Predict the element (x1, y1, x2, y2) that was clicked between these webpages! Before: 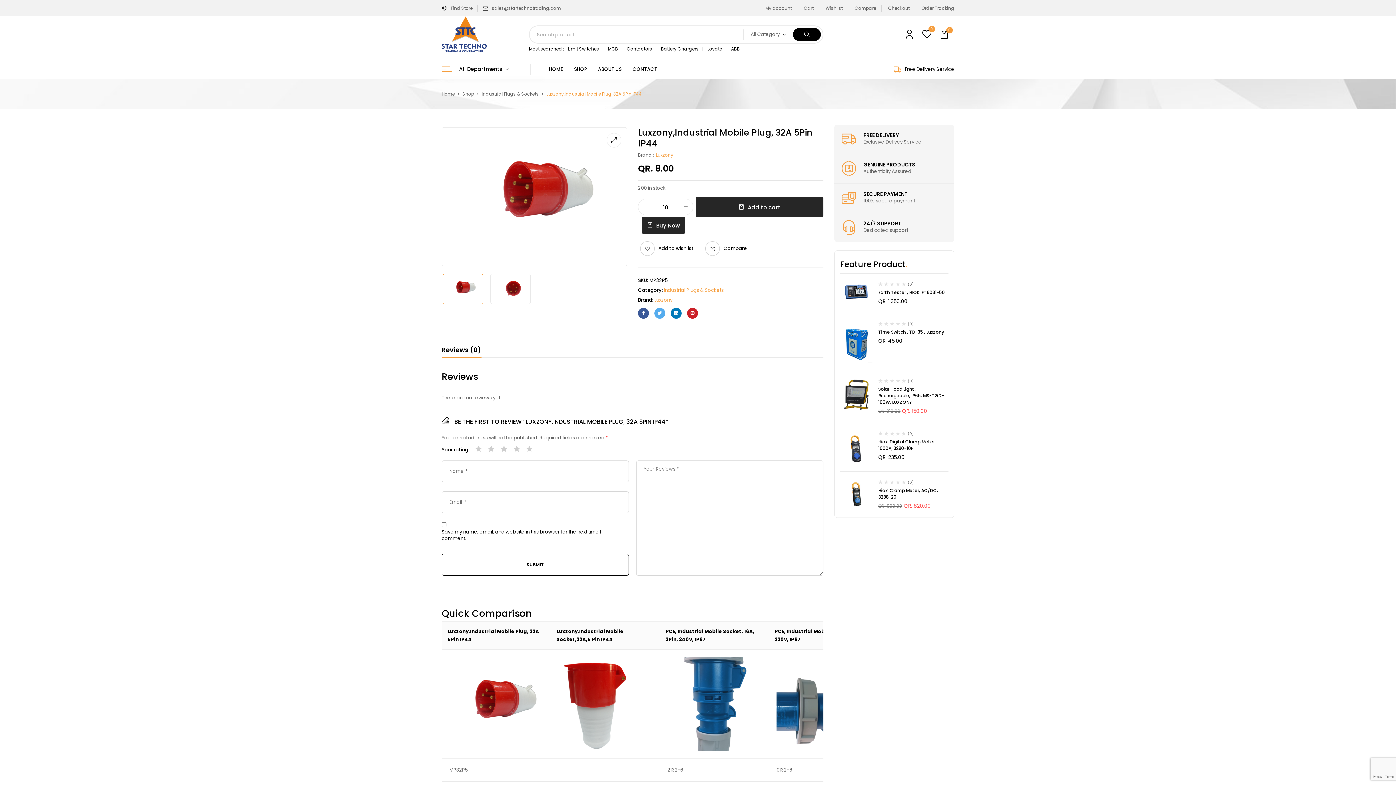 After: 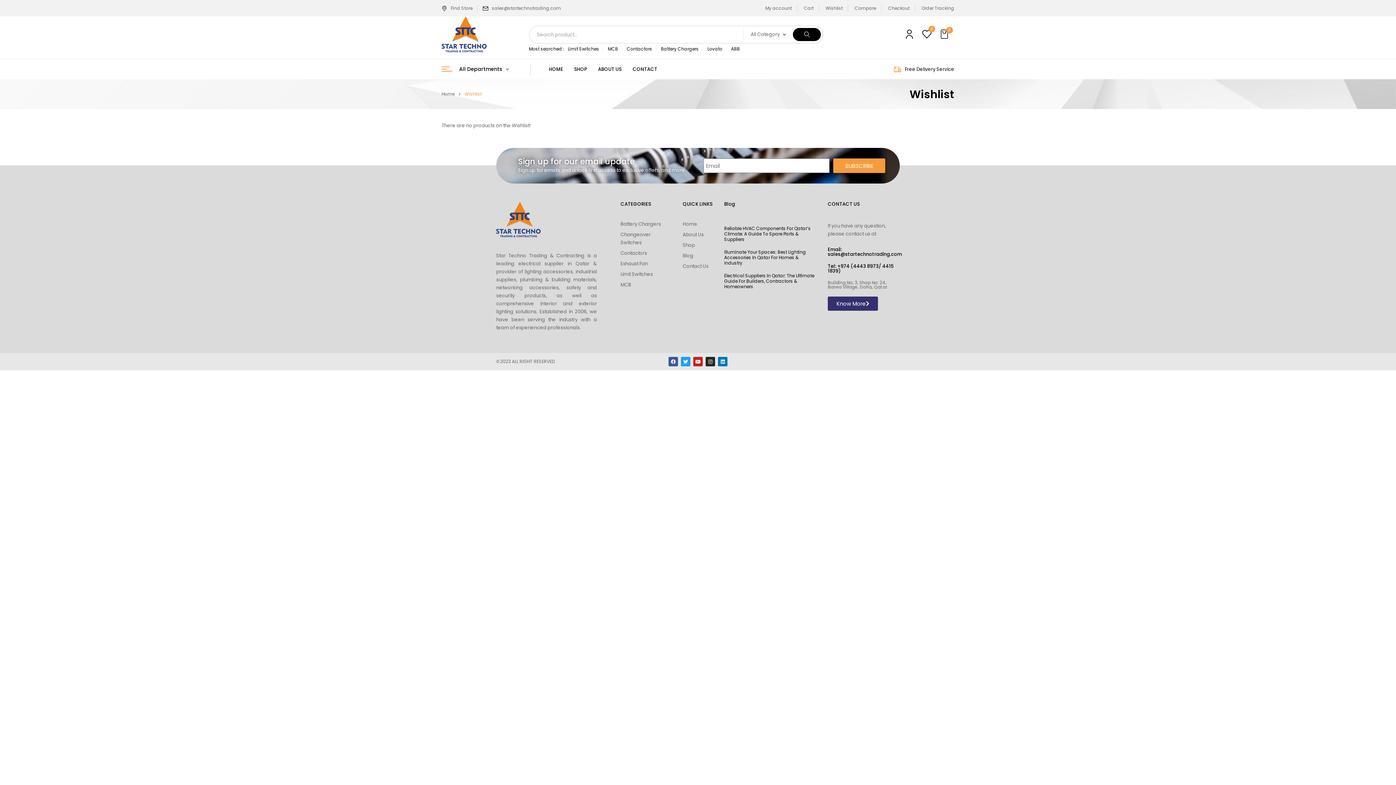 Action: bbox: (825, 5, 842, 11) label: Wishlist